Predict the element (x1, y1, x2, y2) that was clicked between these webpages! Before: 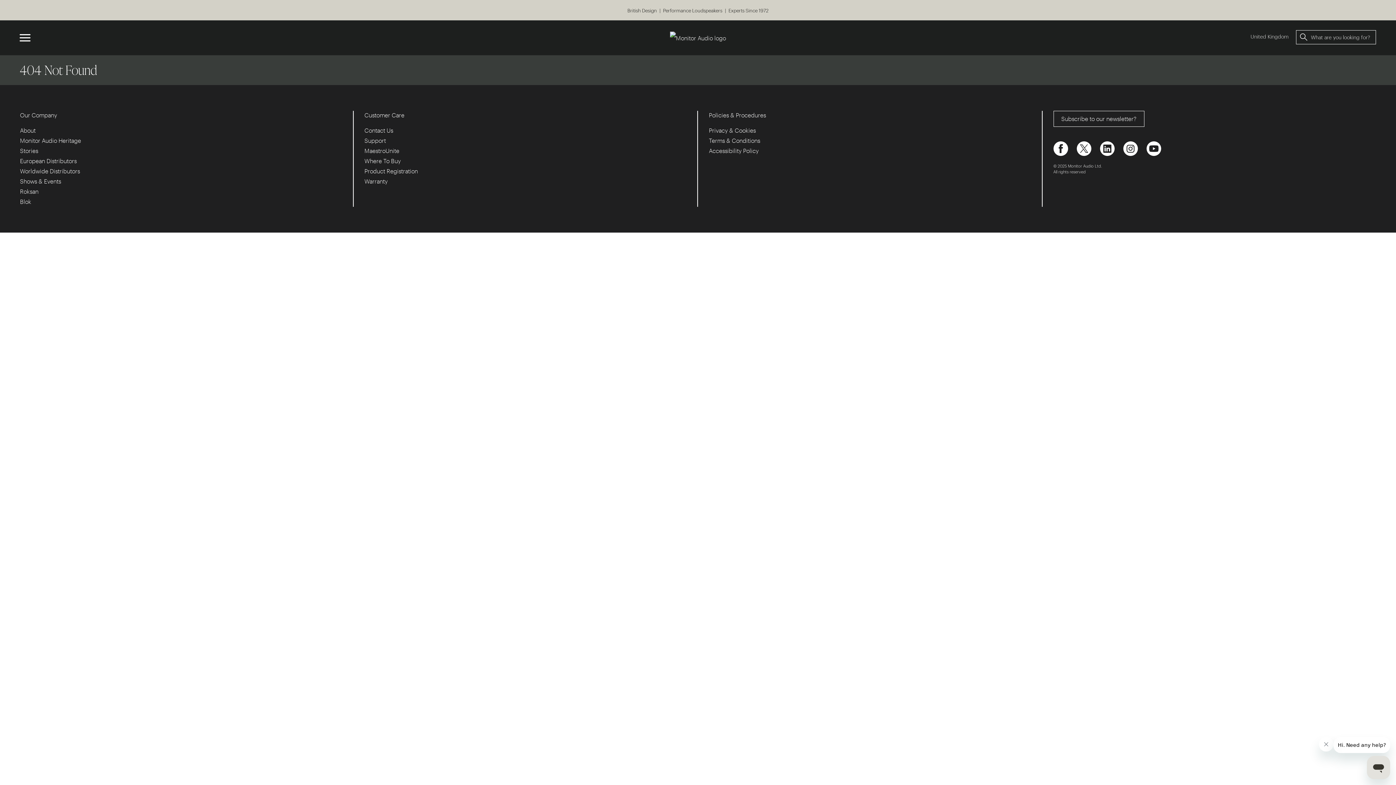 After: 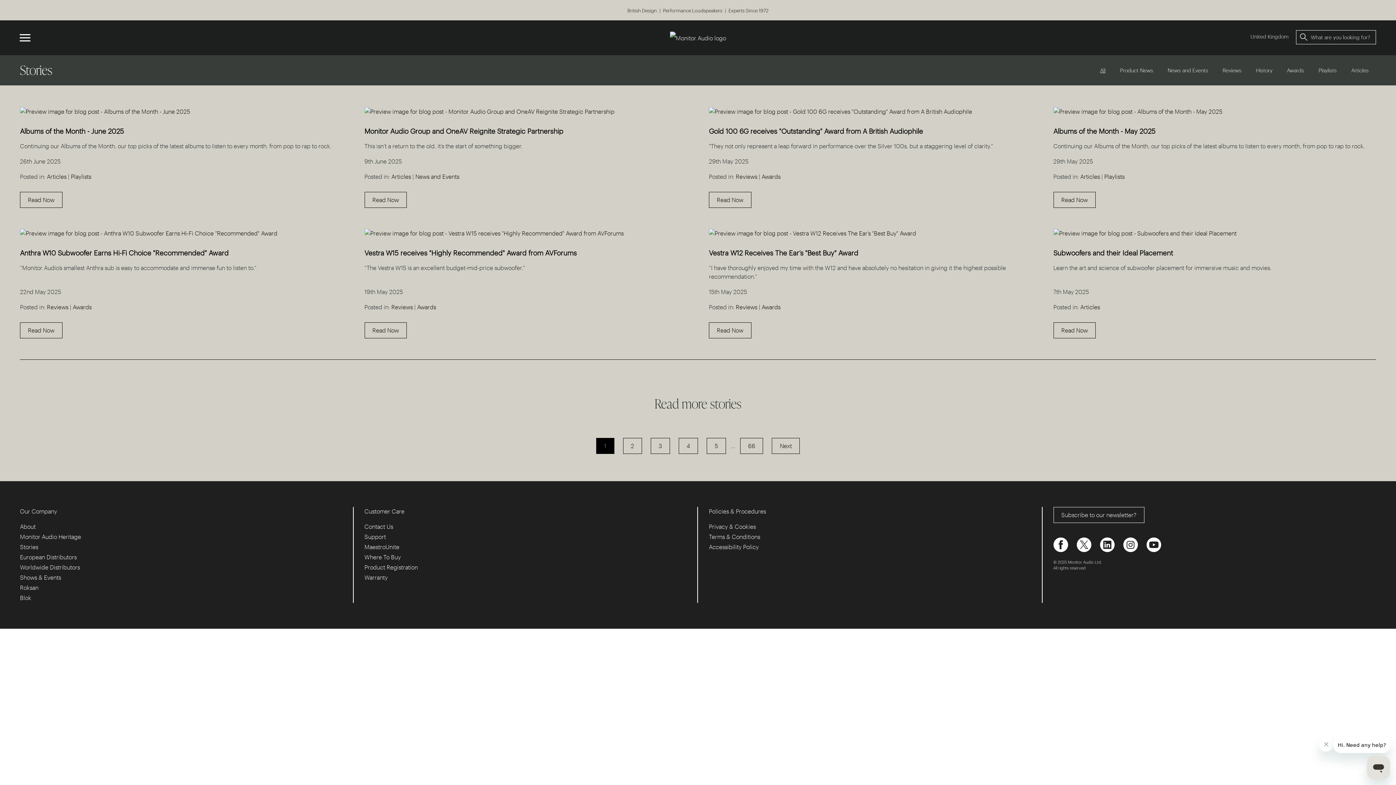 Action: bbox: (20, 147, 38, 154) label: Stories